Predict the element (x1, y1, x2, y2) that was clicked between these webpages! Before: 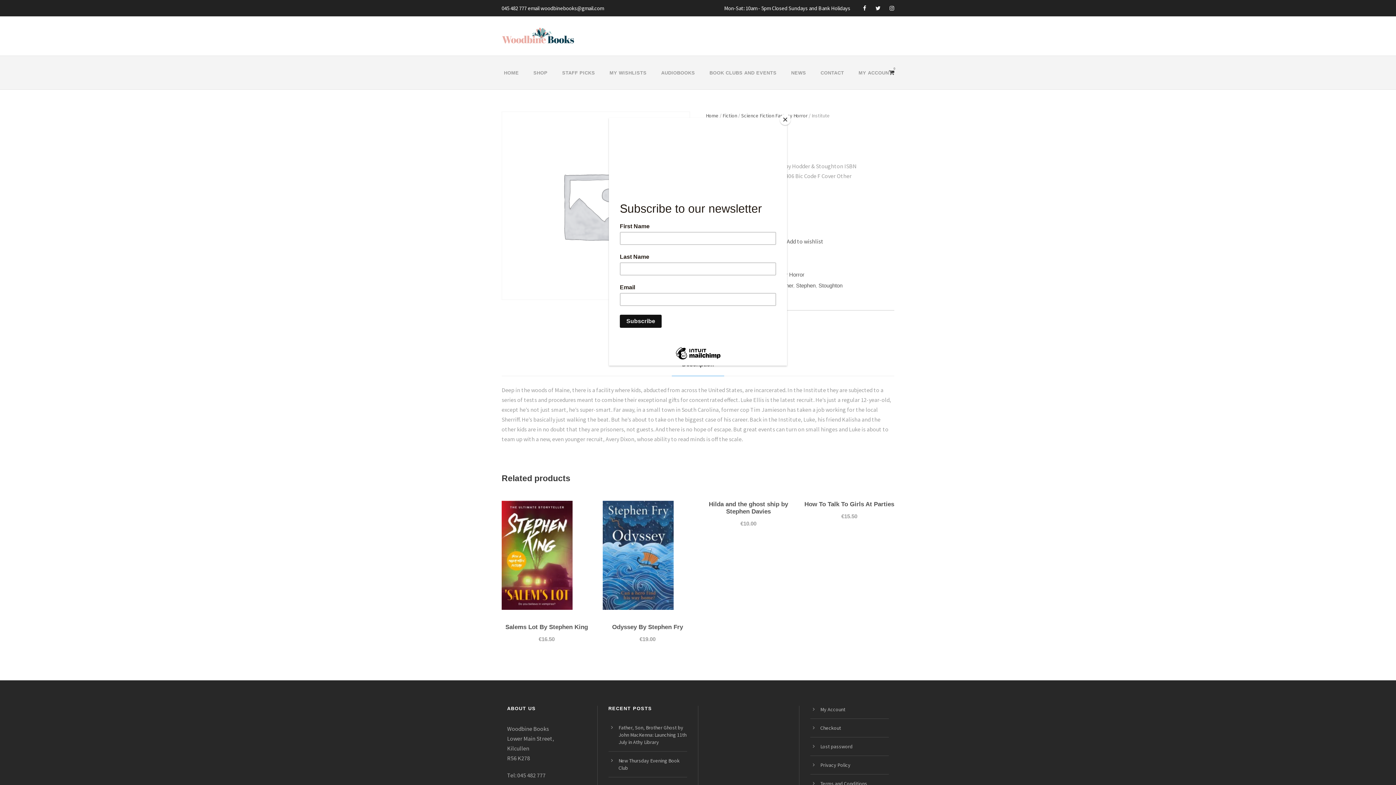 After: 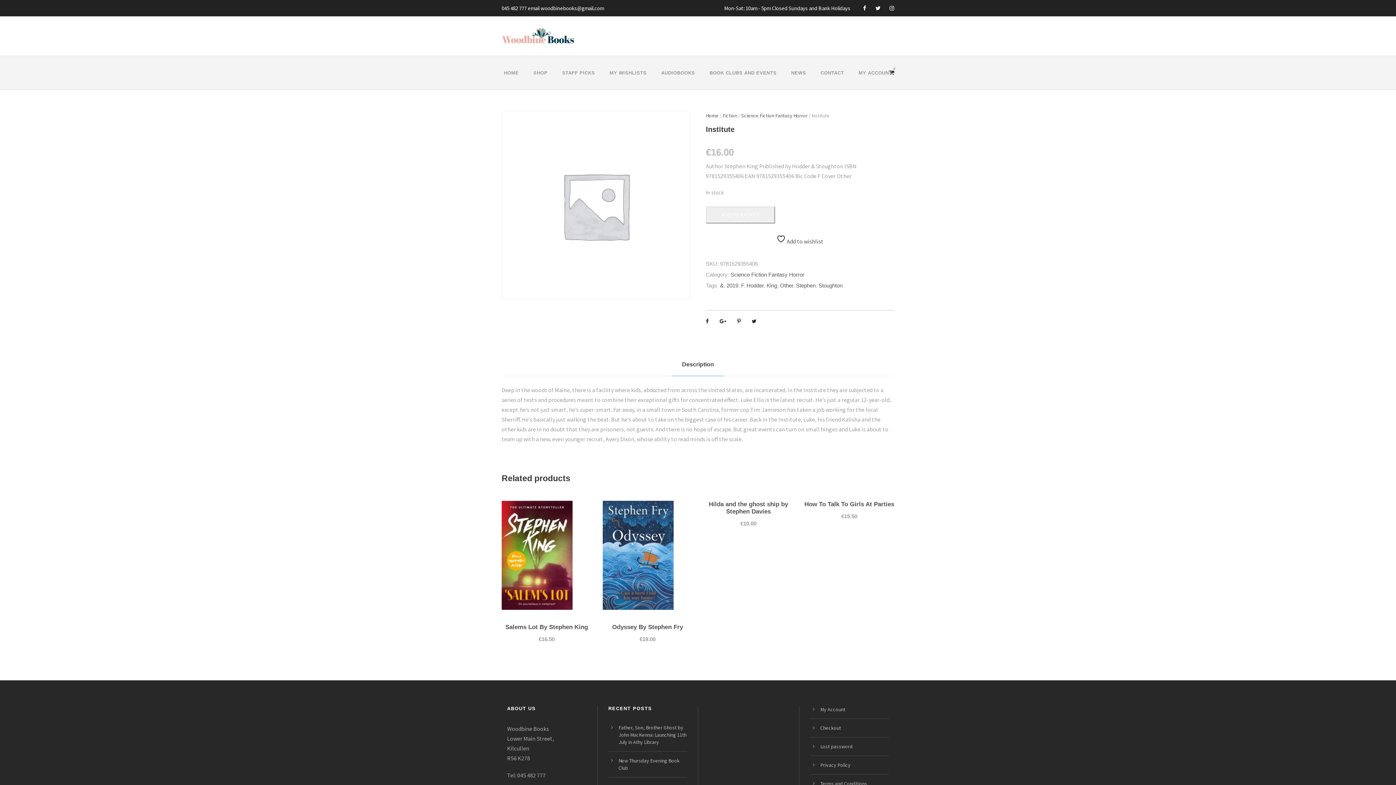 Action: bbox: (780, 114, 790, 125) label: Close